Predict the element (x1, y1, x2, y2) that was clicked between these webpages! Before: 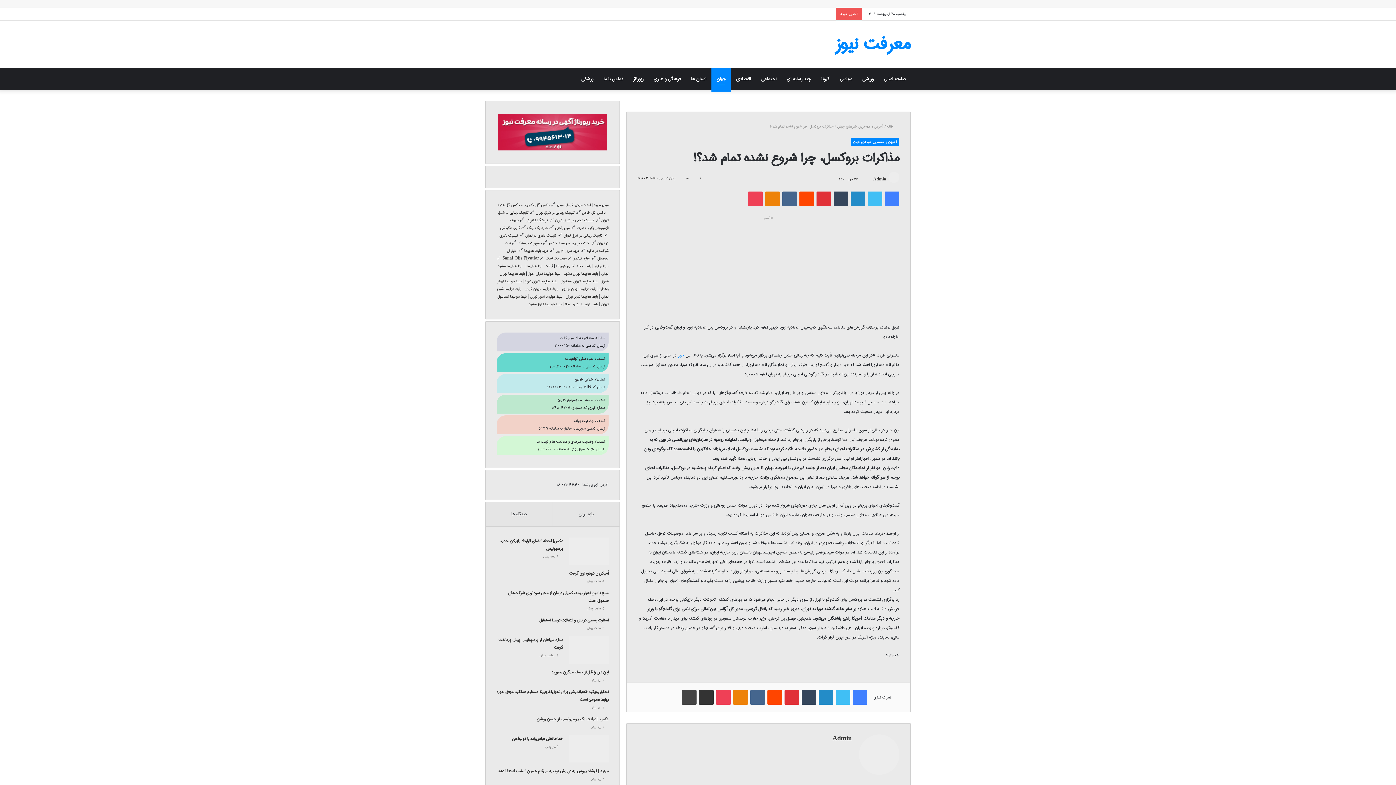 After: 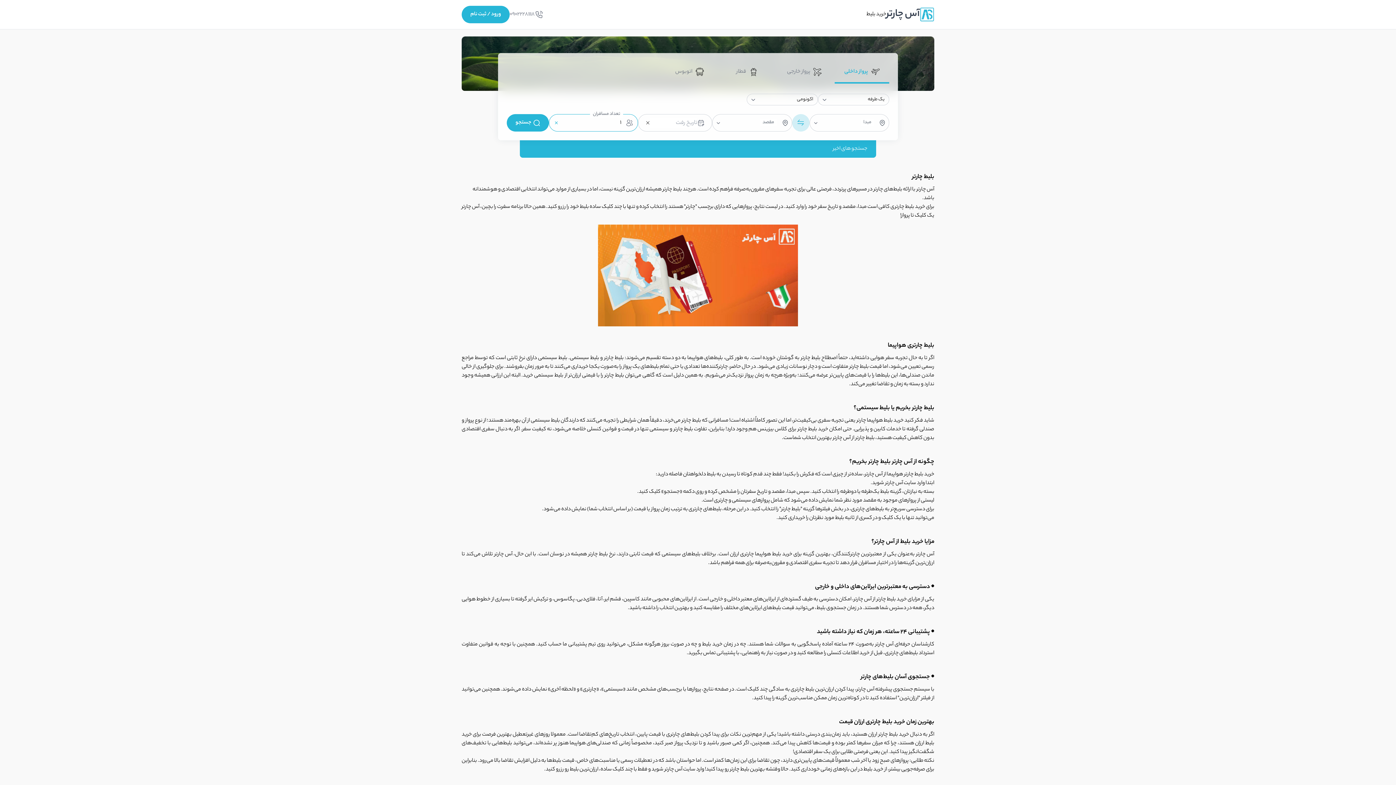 Action: bbox: (594, 262, 608, 269) label: بلیط چارتر